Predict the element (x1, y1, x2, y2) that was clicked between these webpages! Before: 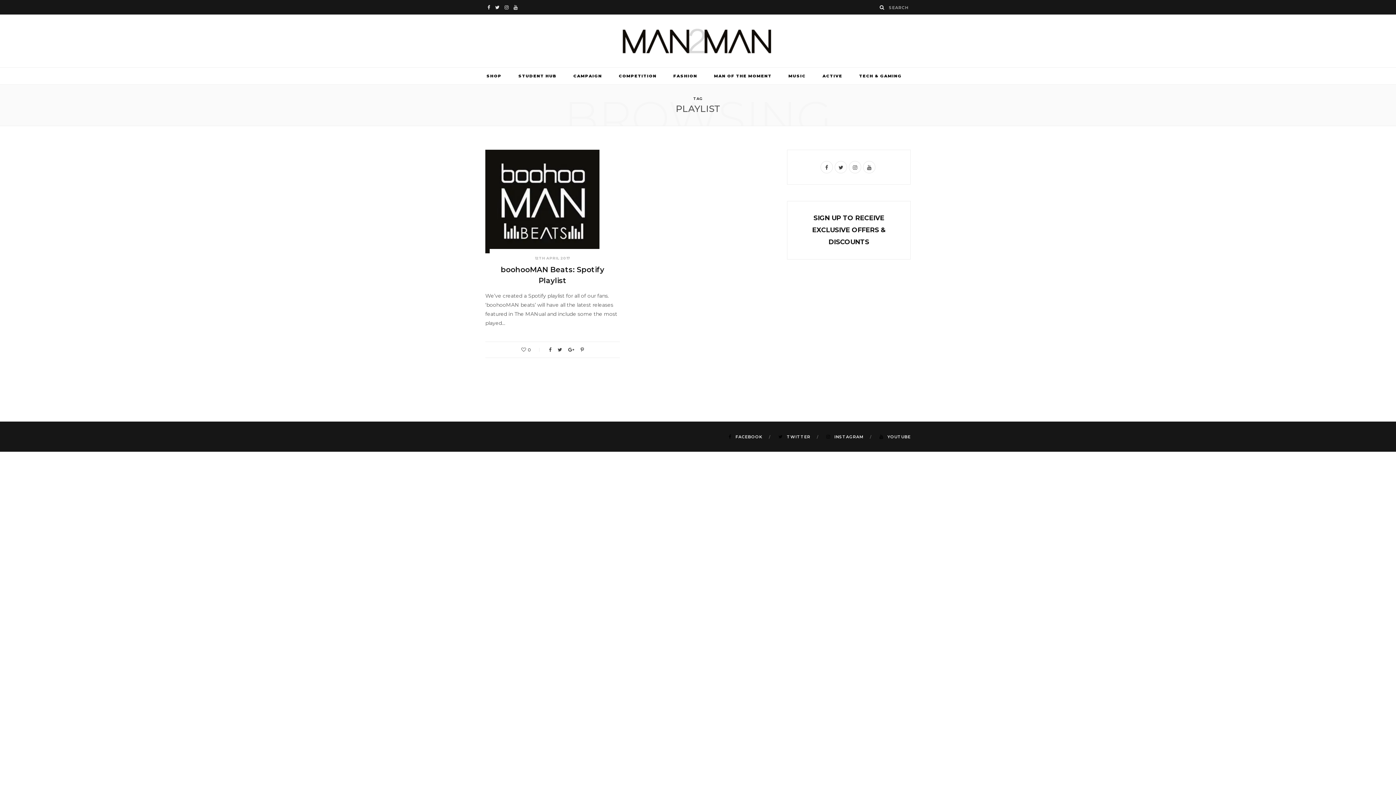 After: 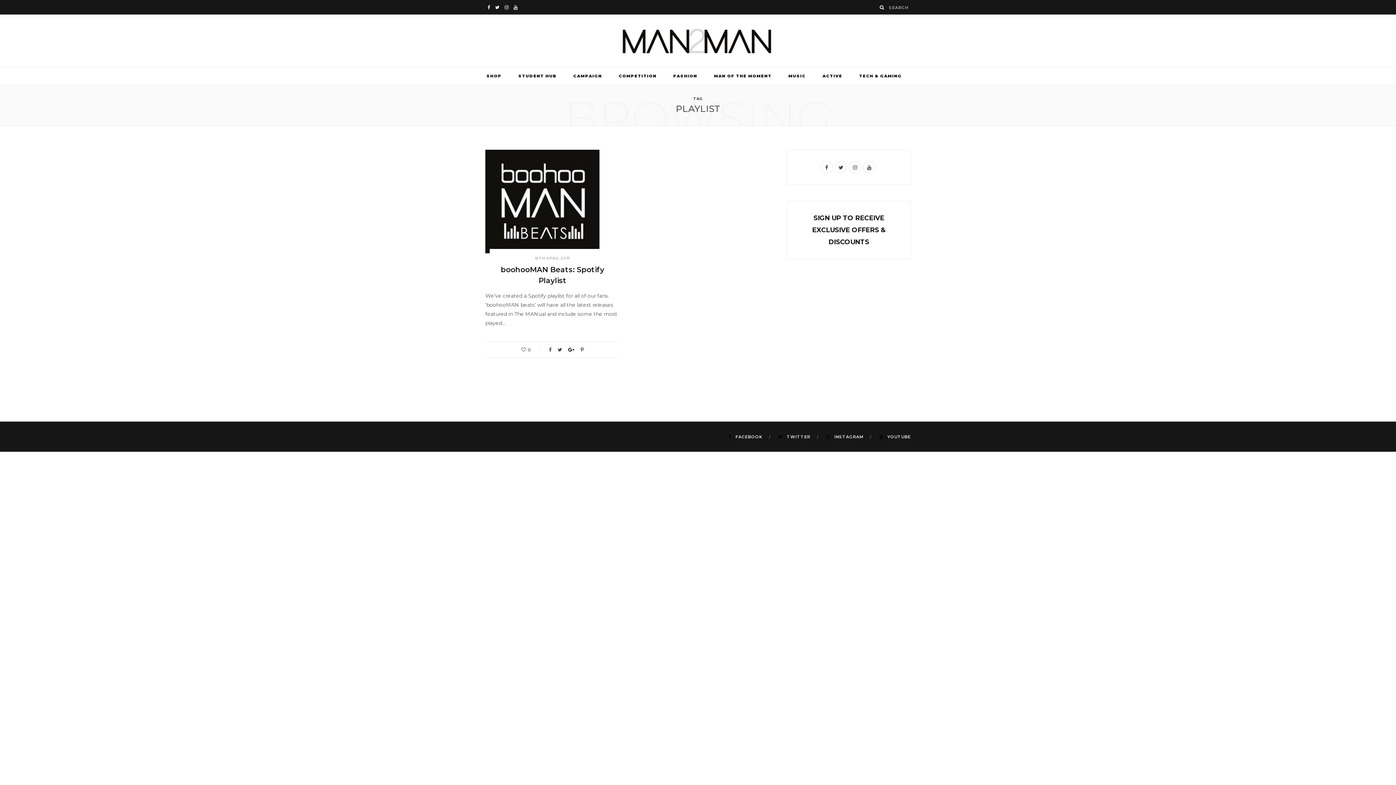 Action: bbox: (568, 347, 574, 352)